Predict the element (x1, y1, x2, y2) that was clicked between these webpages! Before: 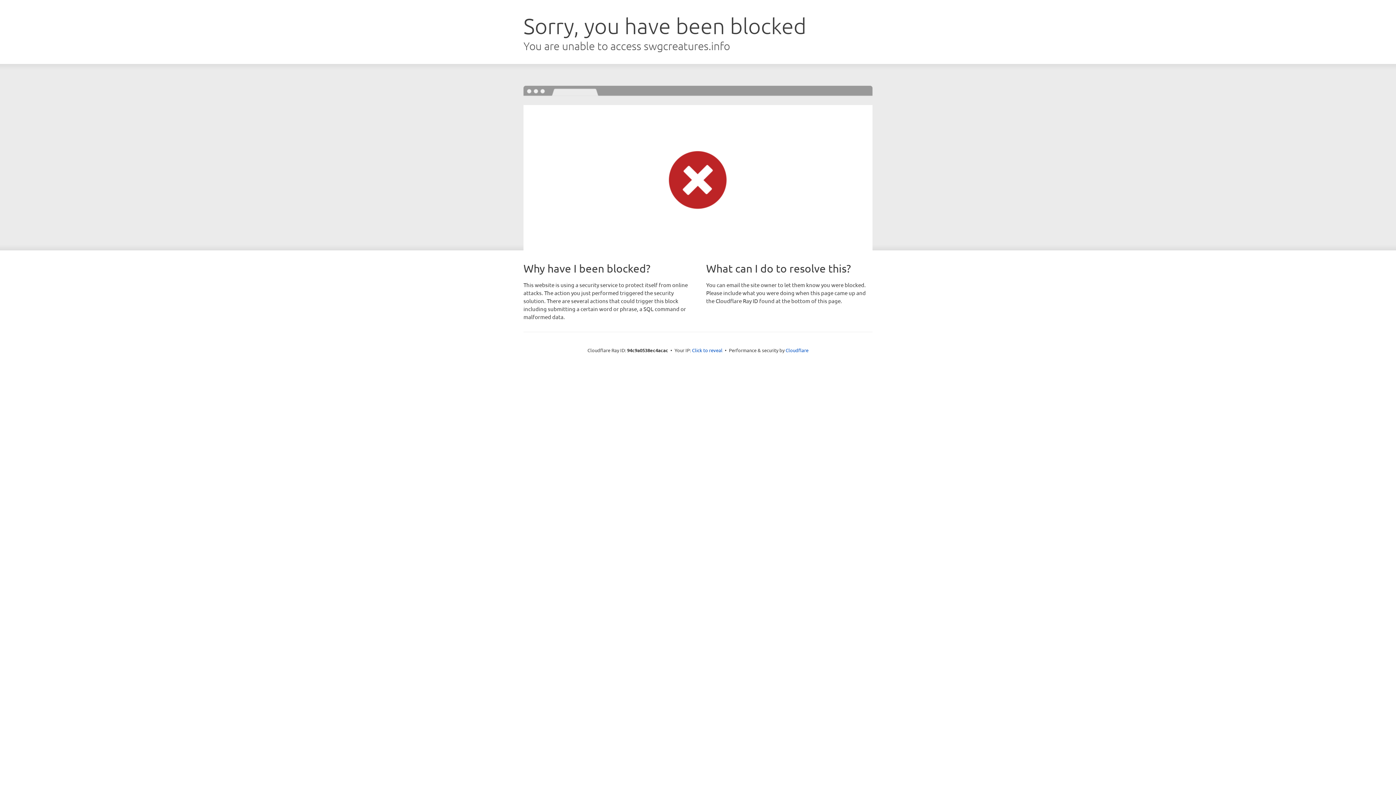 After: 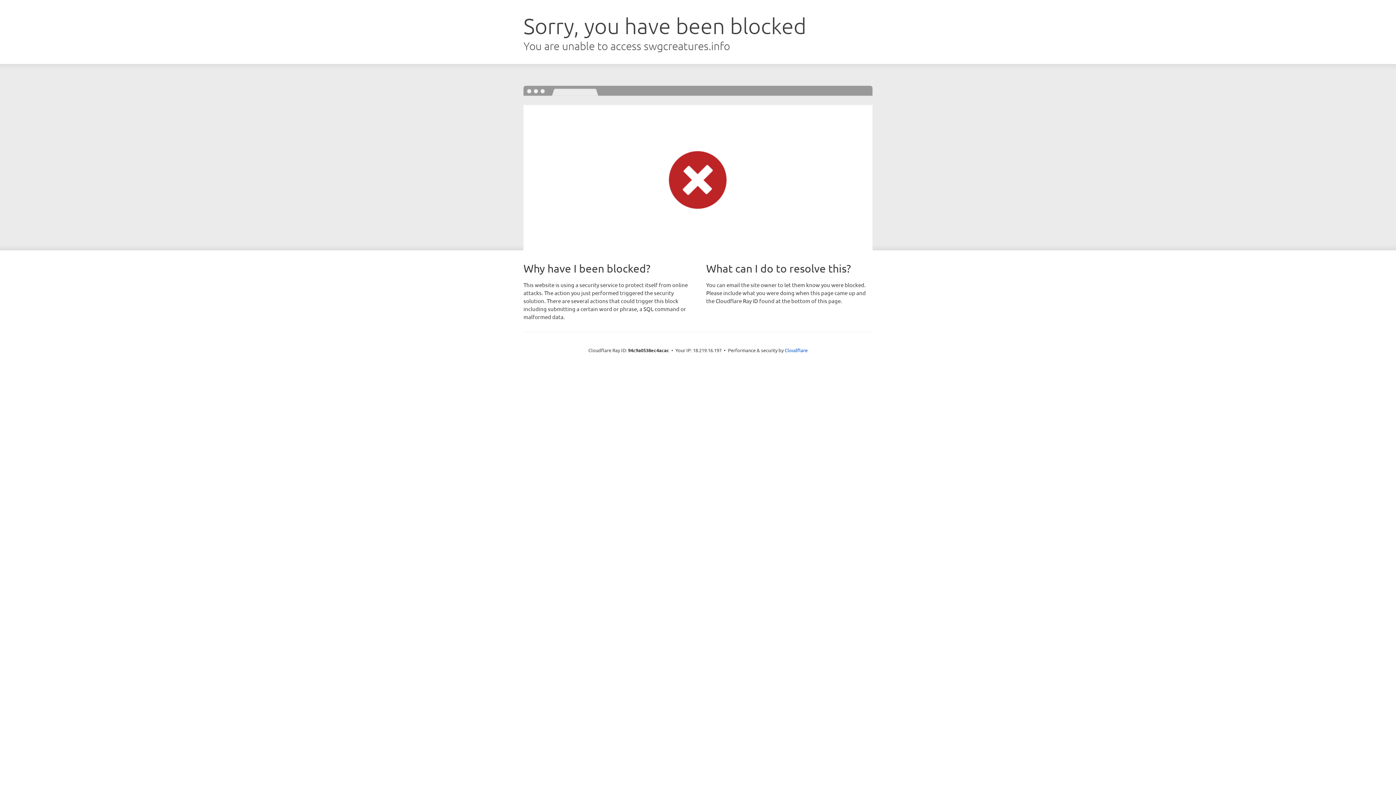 Action: label: Click to reveal bbox: (692, 346, 722, 353)